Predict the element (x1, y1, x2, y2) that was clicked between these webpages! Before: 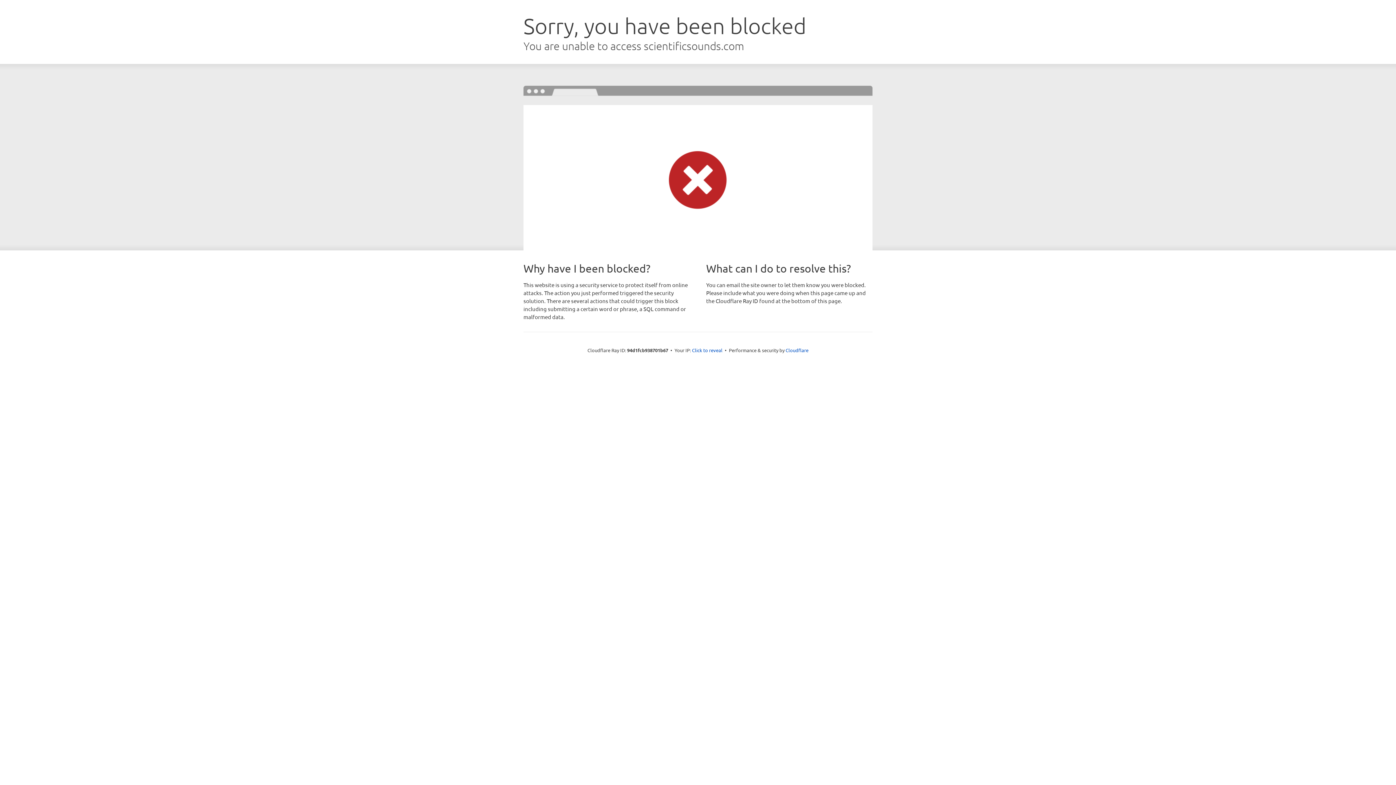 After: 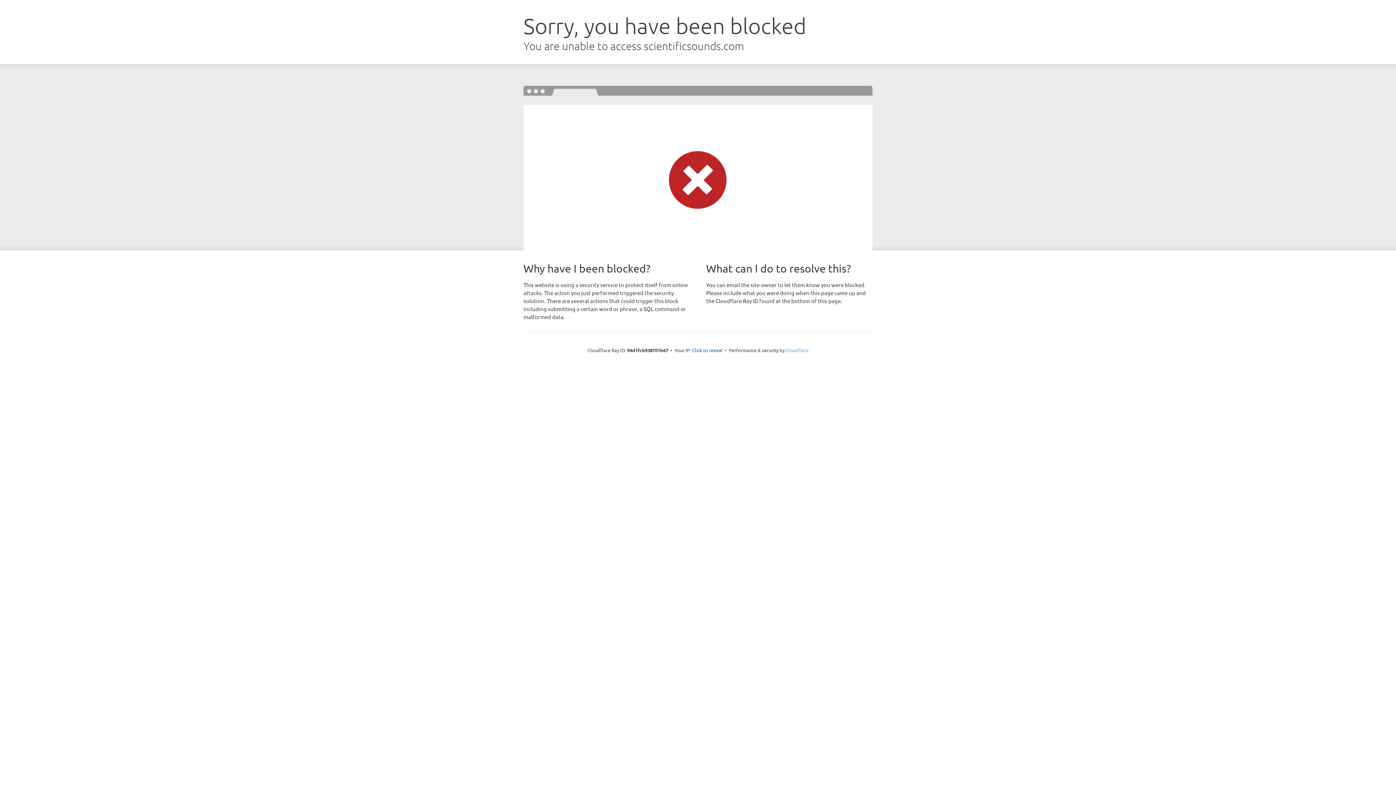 Action: label: Cloudflare bbox: (785, 347, 808, 353)